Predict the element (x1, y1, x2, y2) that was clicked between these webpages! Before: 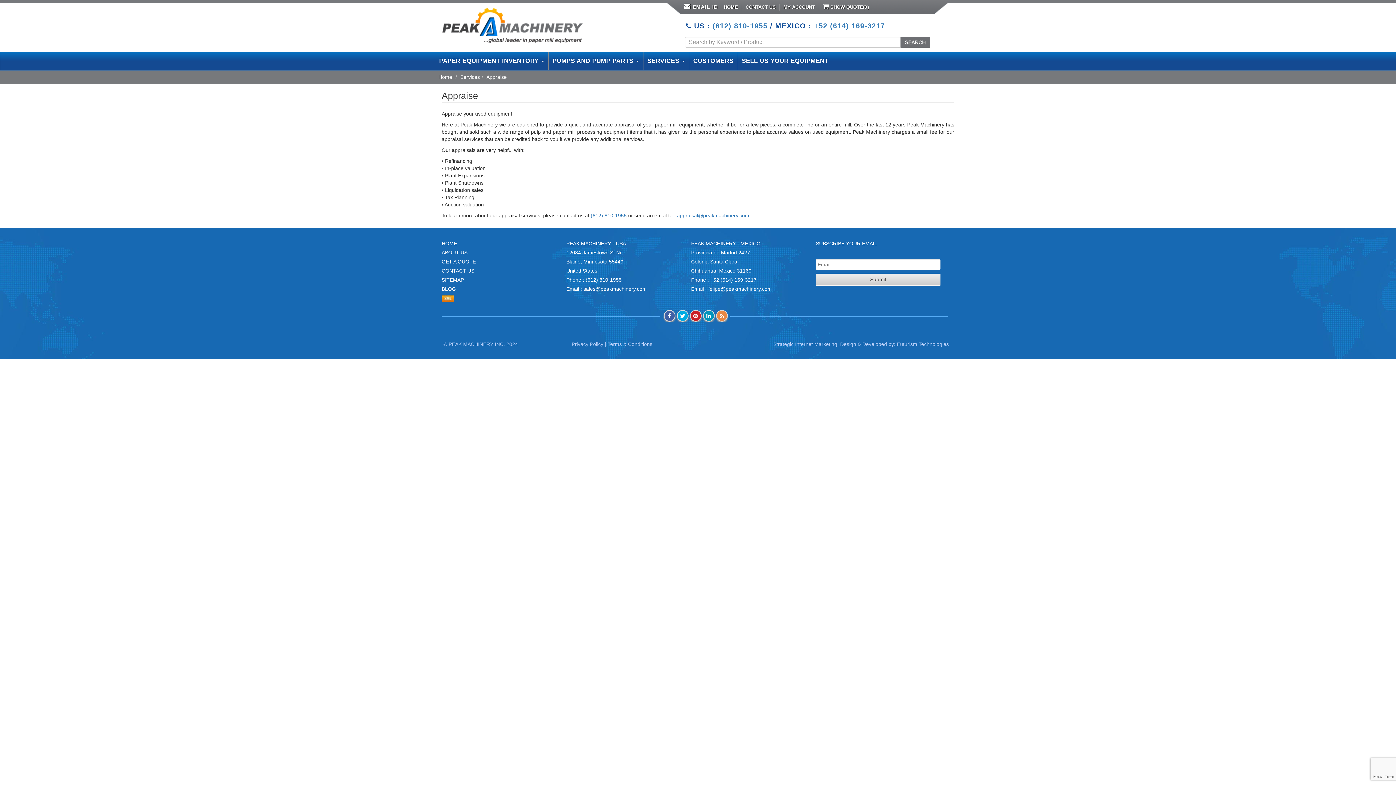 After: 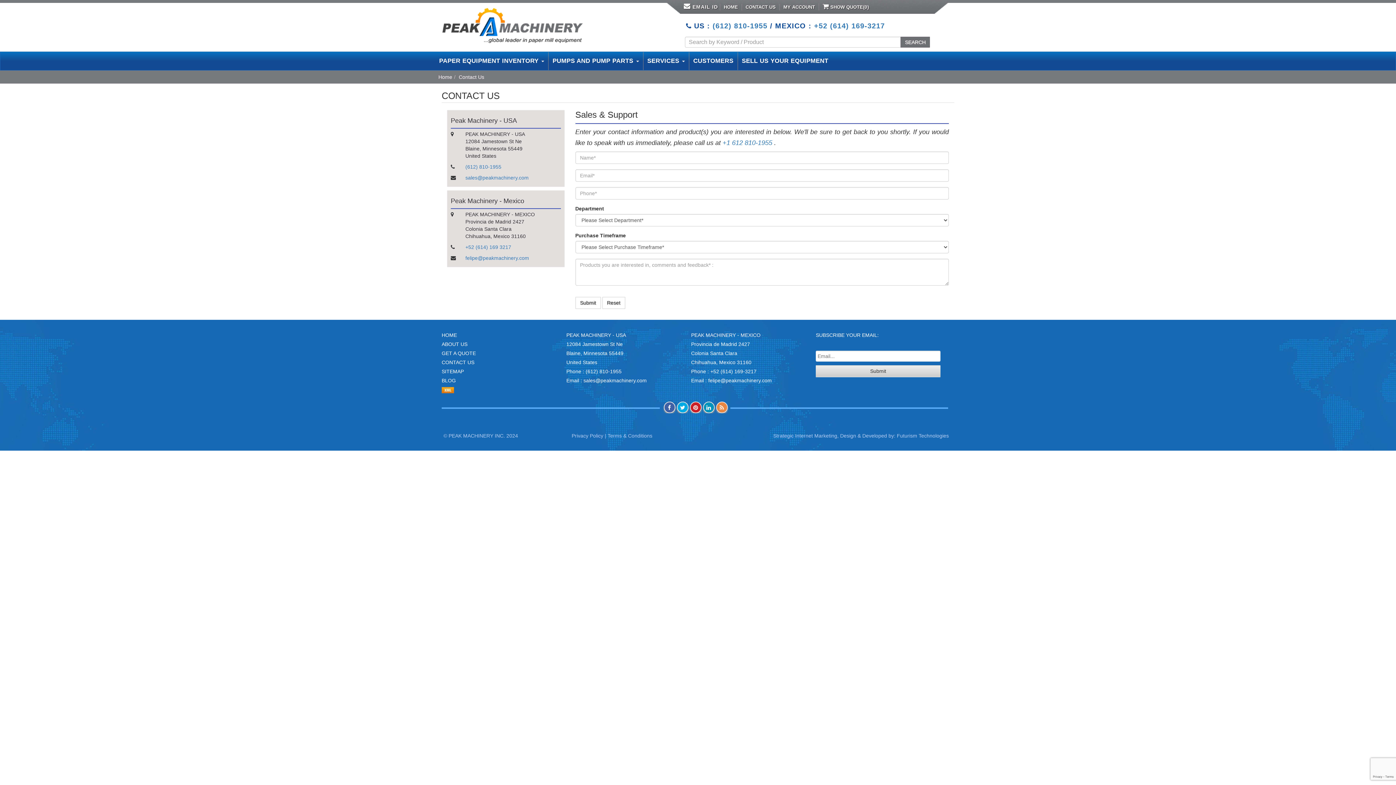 Action: bbox: (741, 4, 779, 10) label: CONTACT US